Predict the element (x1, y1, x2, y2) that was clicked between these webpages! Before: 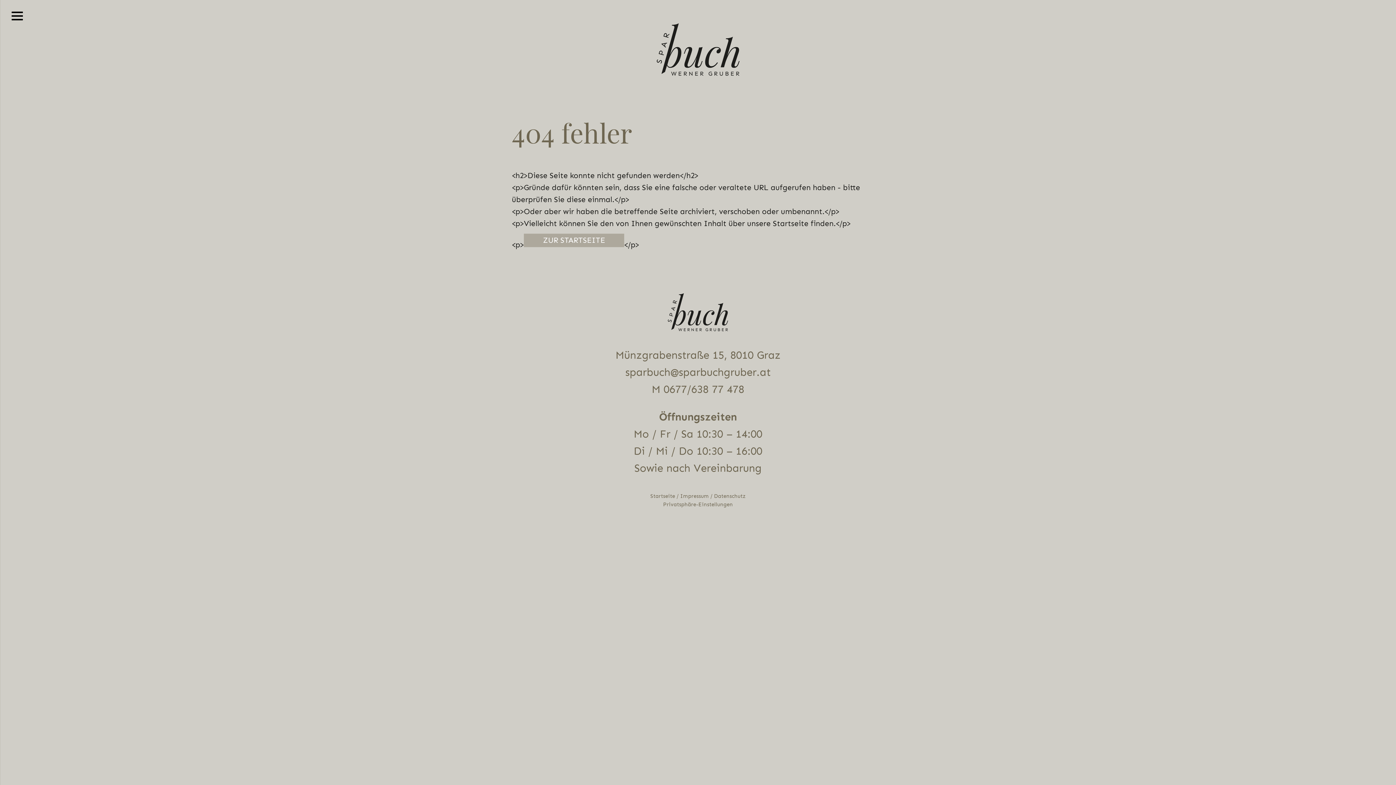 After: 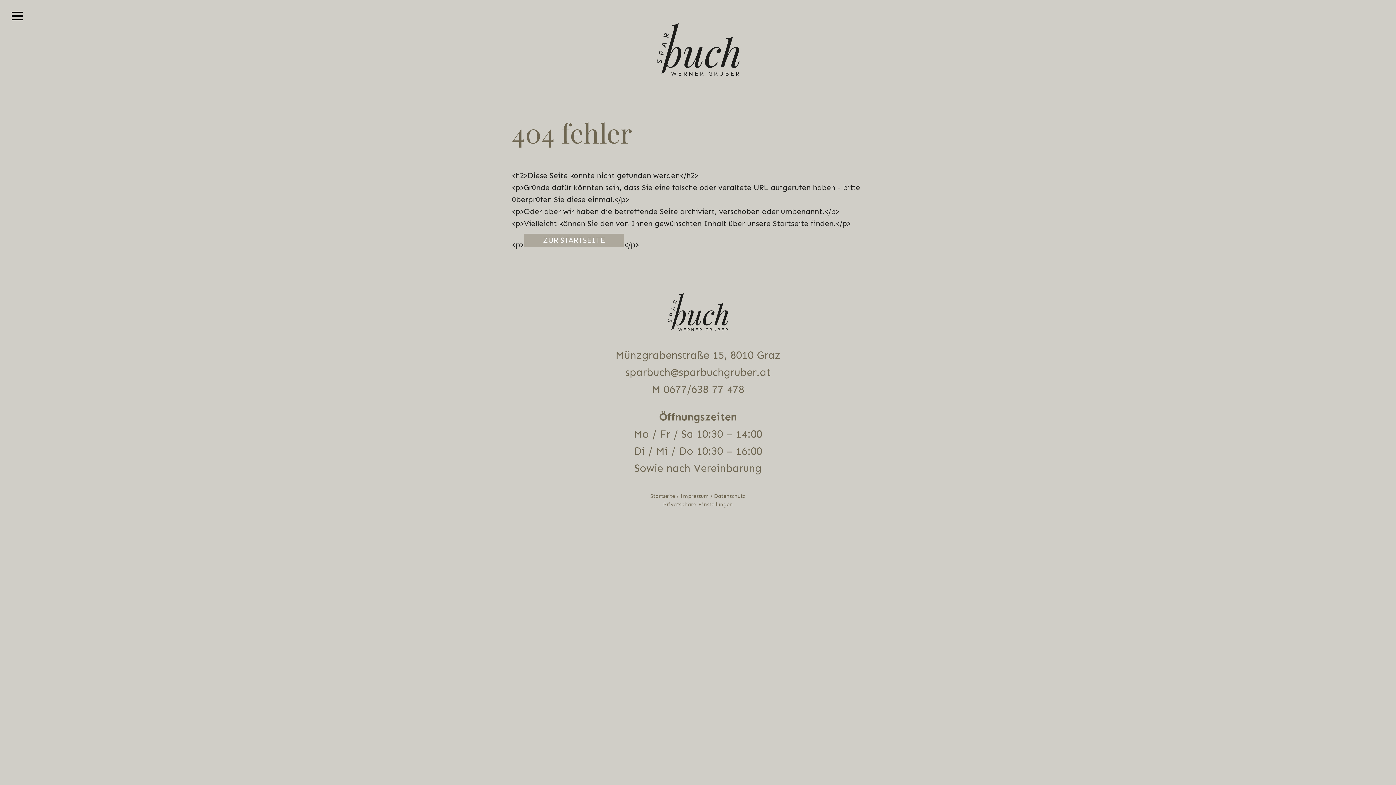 Action: bbox: (625, 366, 770, 378) label: sparbuch@sparbuchgruber.at